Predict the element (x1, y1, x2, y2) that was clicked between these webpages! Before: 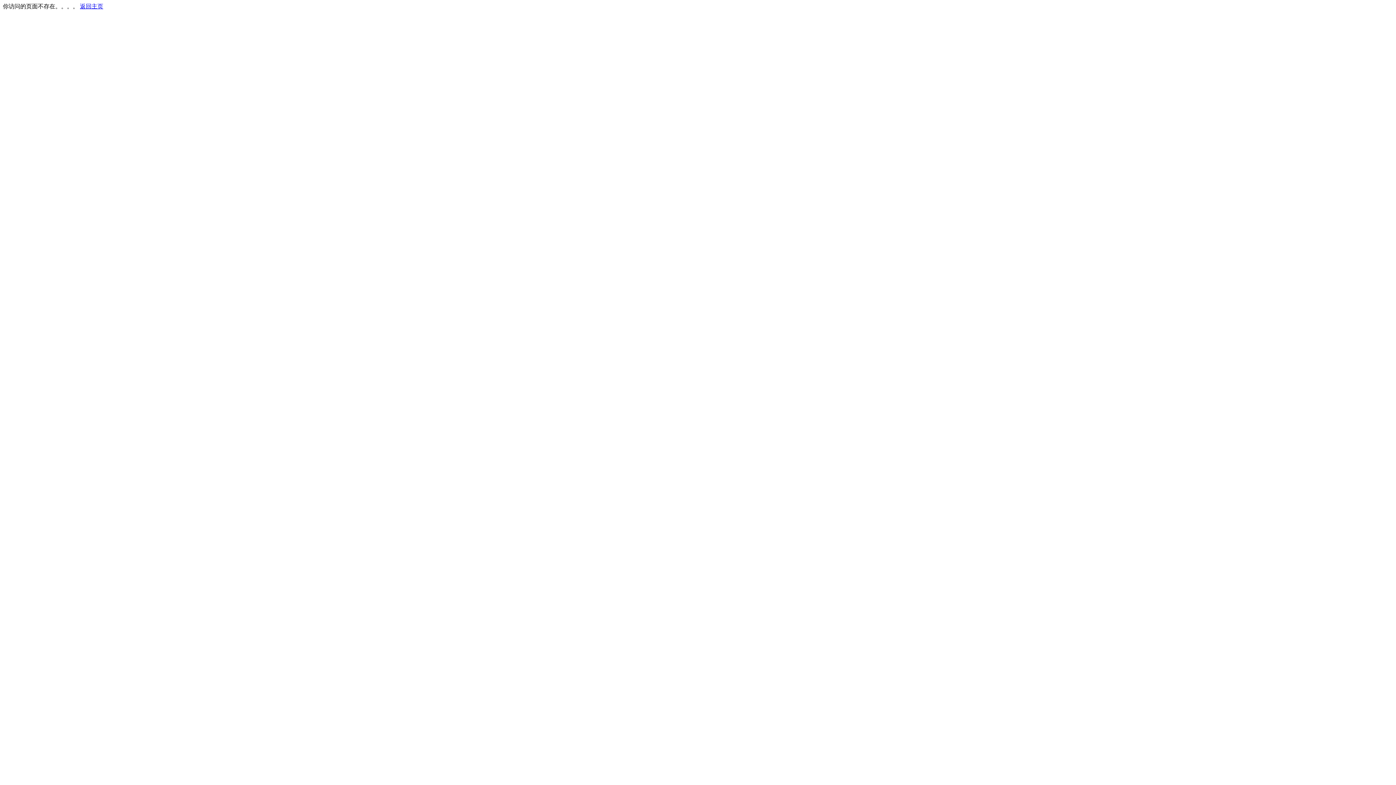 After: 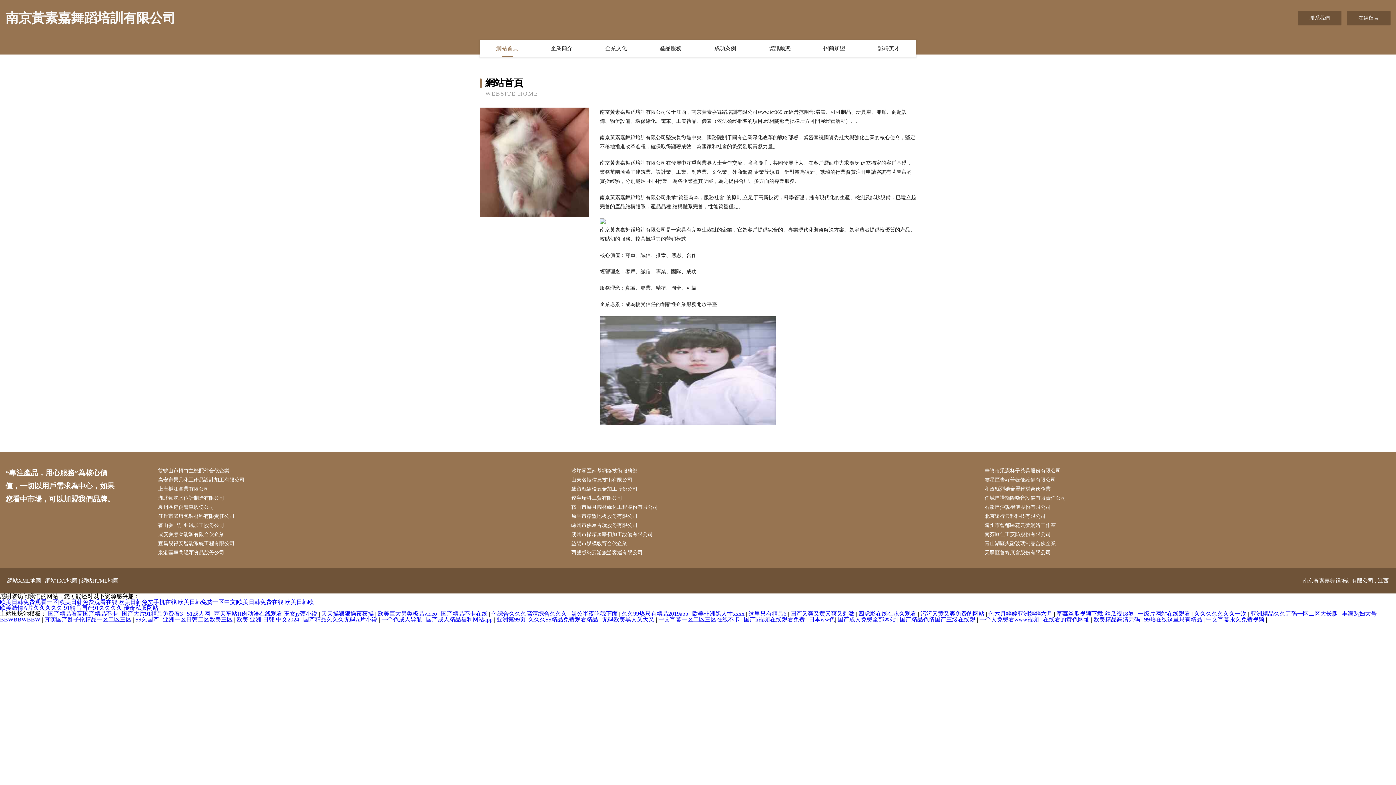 Action: label: 返回主页 bbox: (80, 3, 103, 9)